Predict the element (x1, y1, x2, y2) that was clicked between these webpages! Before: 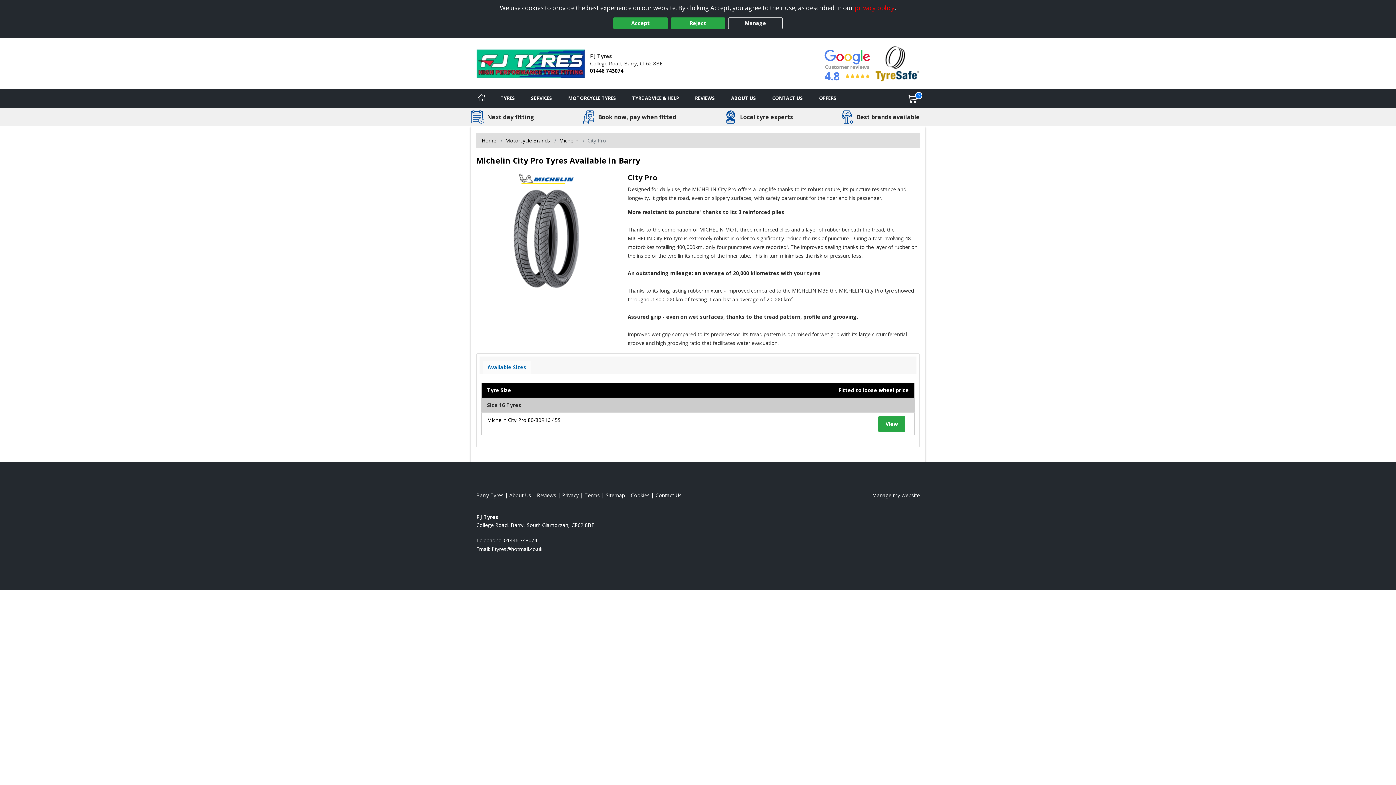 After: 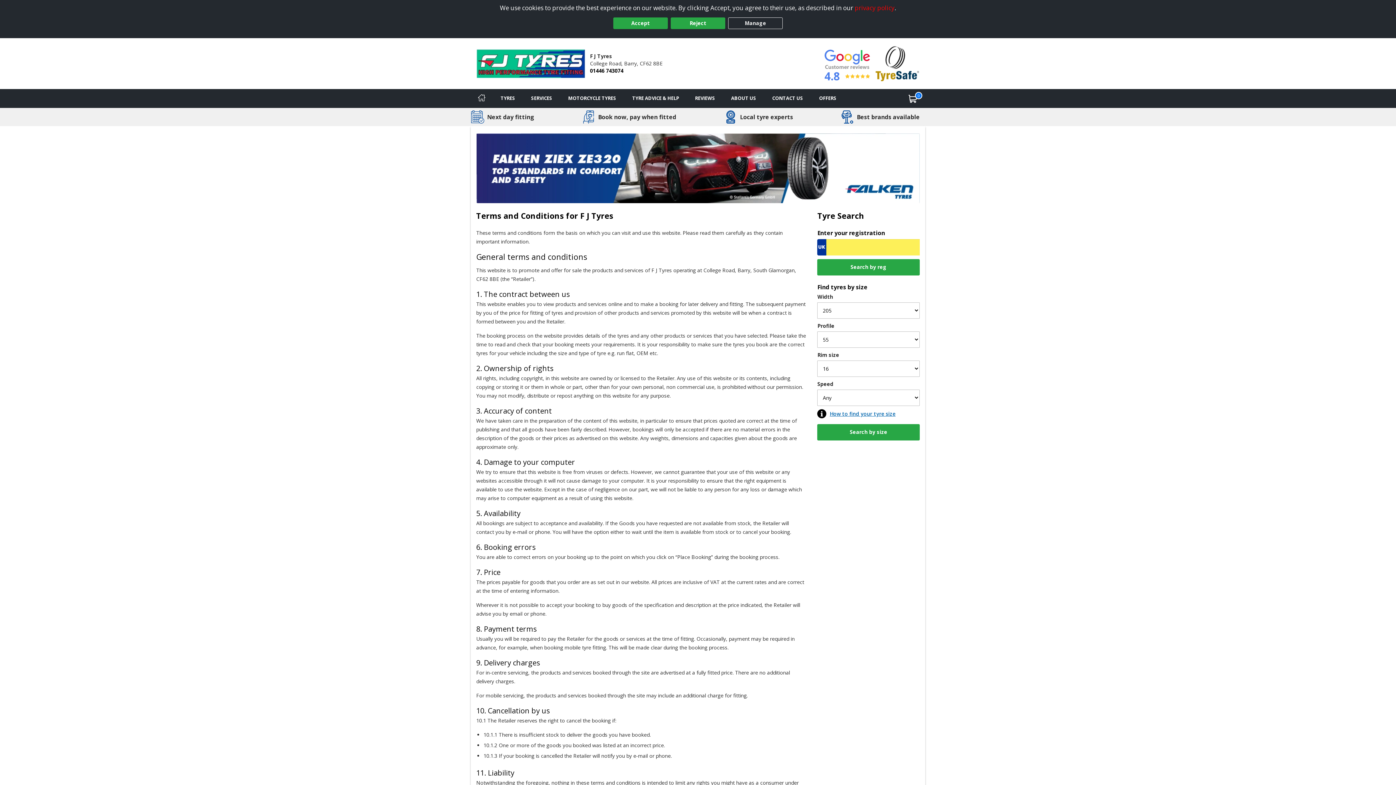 Action: label: Read our terms and conditions bbox: (584, 491, 600, 498)